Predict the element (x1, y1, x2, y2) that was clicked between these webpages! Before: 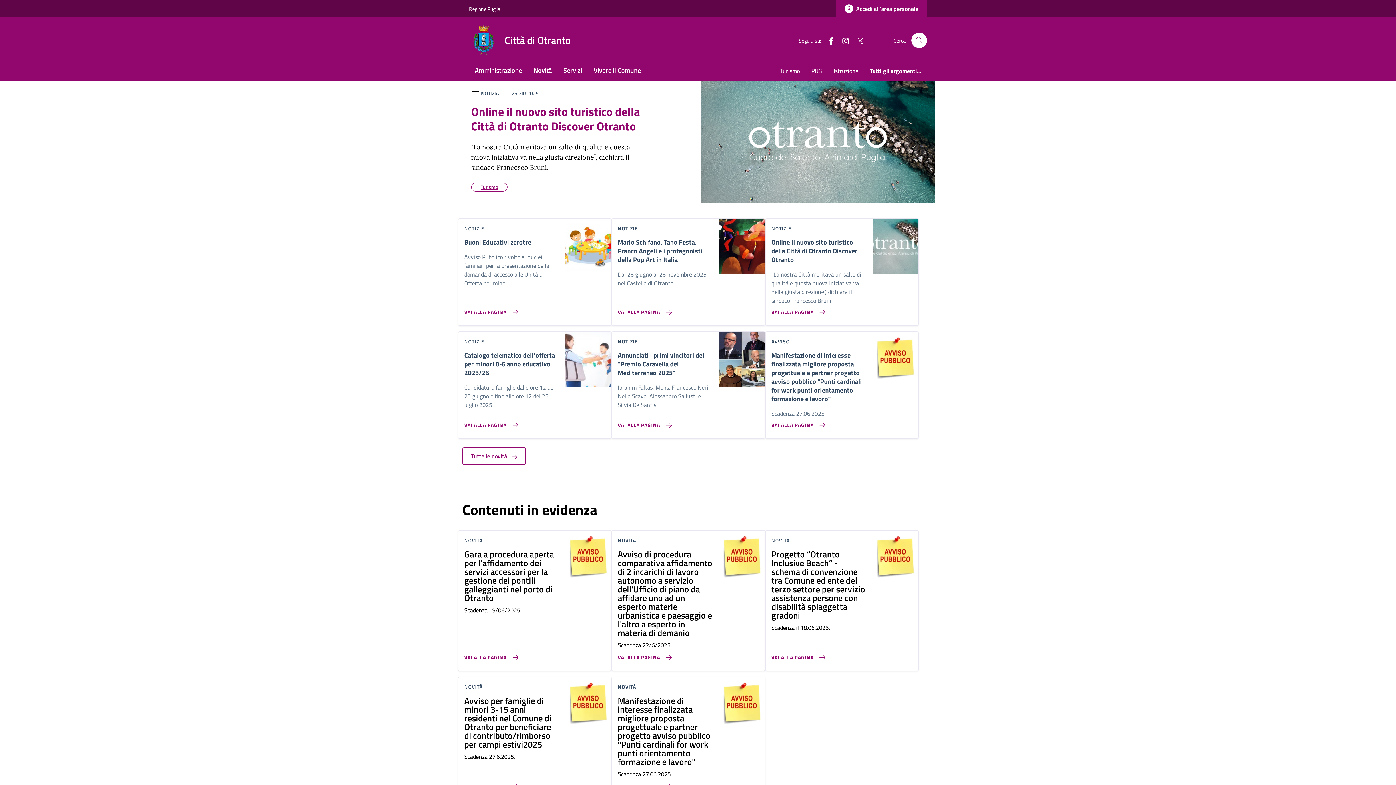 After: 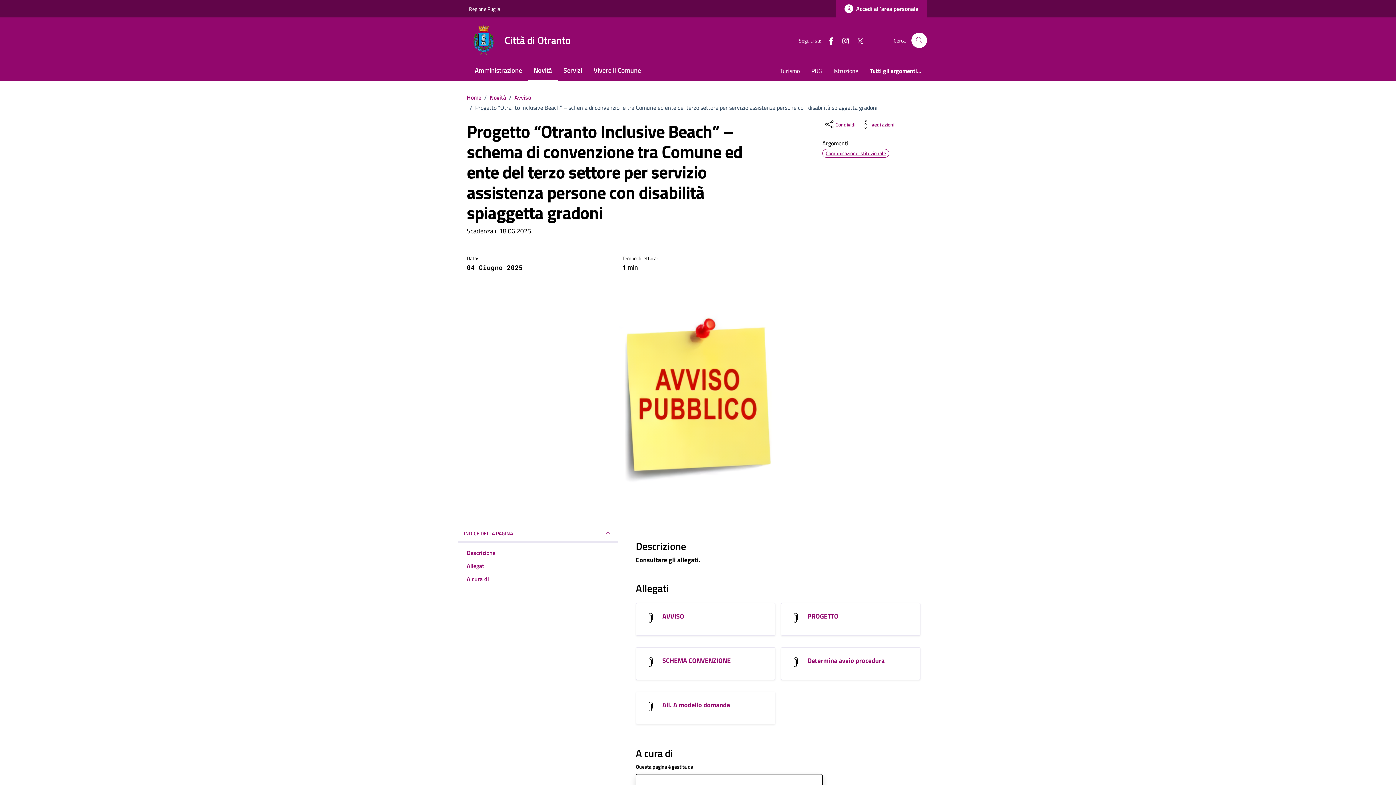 Action: label: Vai alla pagina Progetto “Otranto Inclusive Beach” - schema di convenzione tra Comune ed ente del terzo settore per servizio assistenza persone con disabilità spiaggetta gradoni bbox: (765, 647, 828, 662)